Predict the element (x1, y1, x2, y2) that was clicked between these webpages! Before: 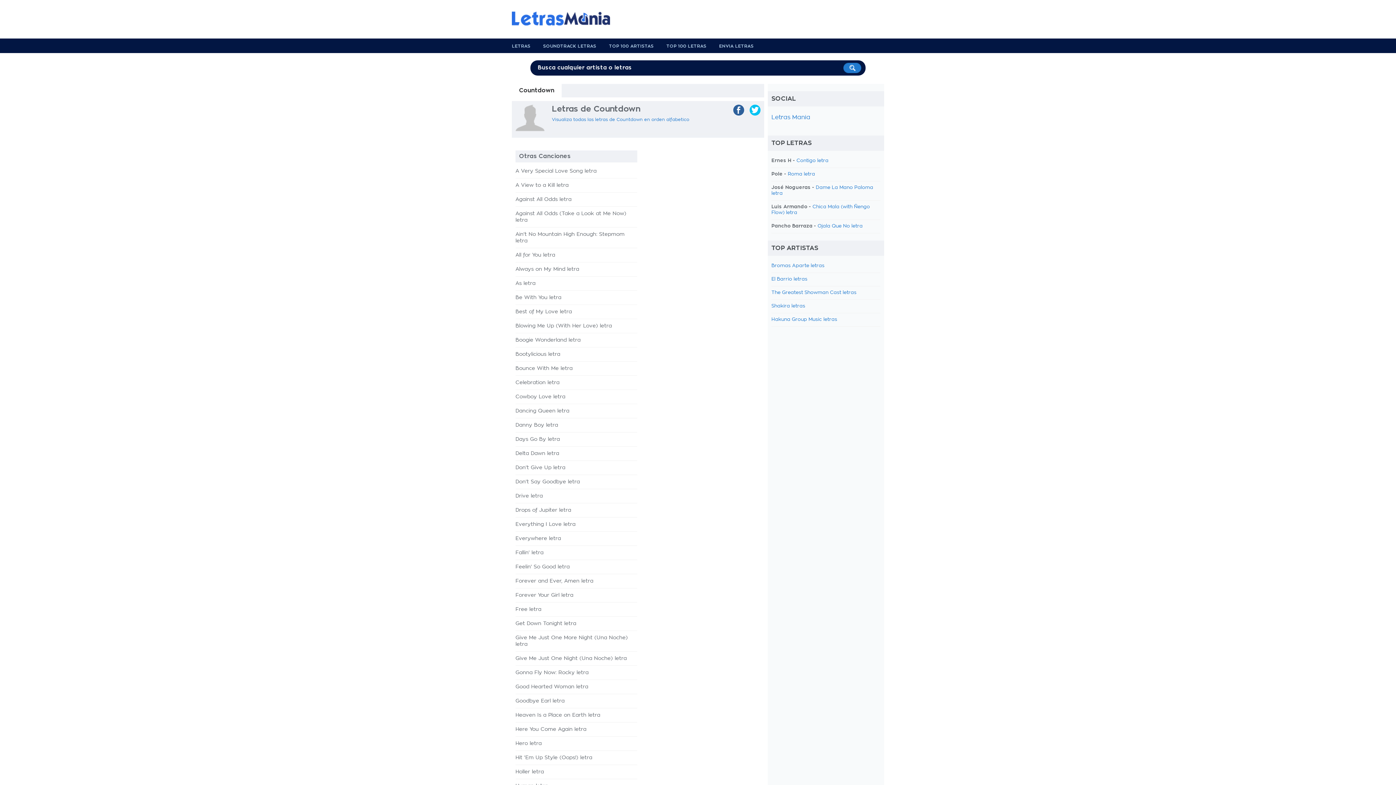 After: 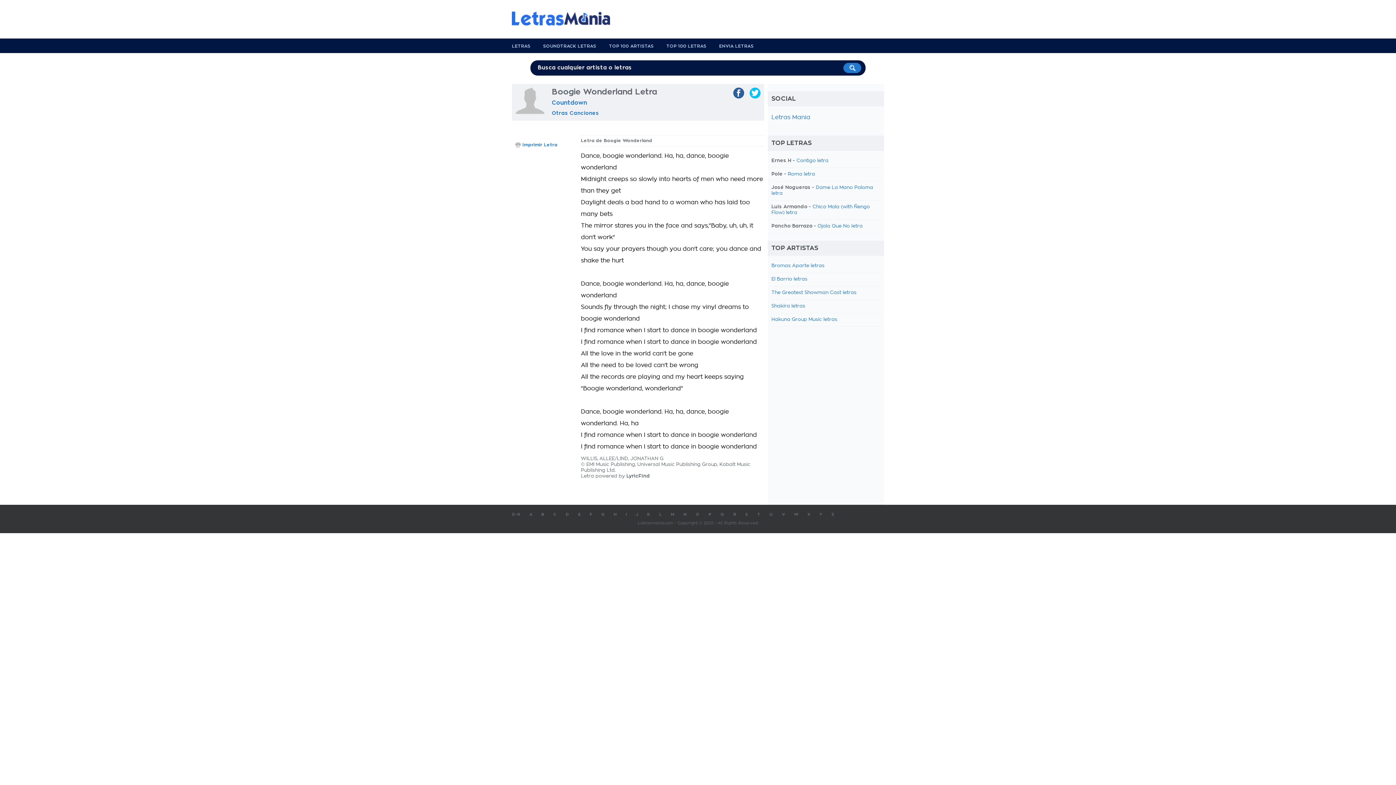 Action: bbox: (515, 337, 580, 342) label: Boogie Wonderland letra